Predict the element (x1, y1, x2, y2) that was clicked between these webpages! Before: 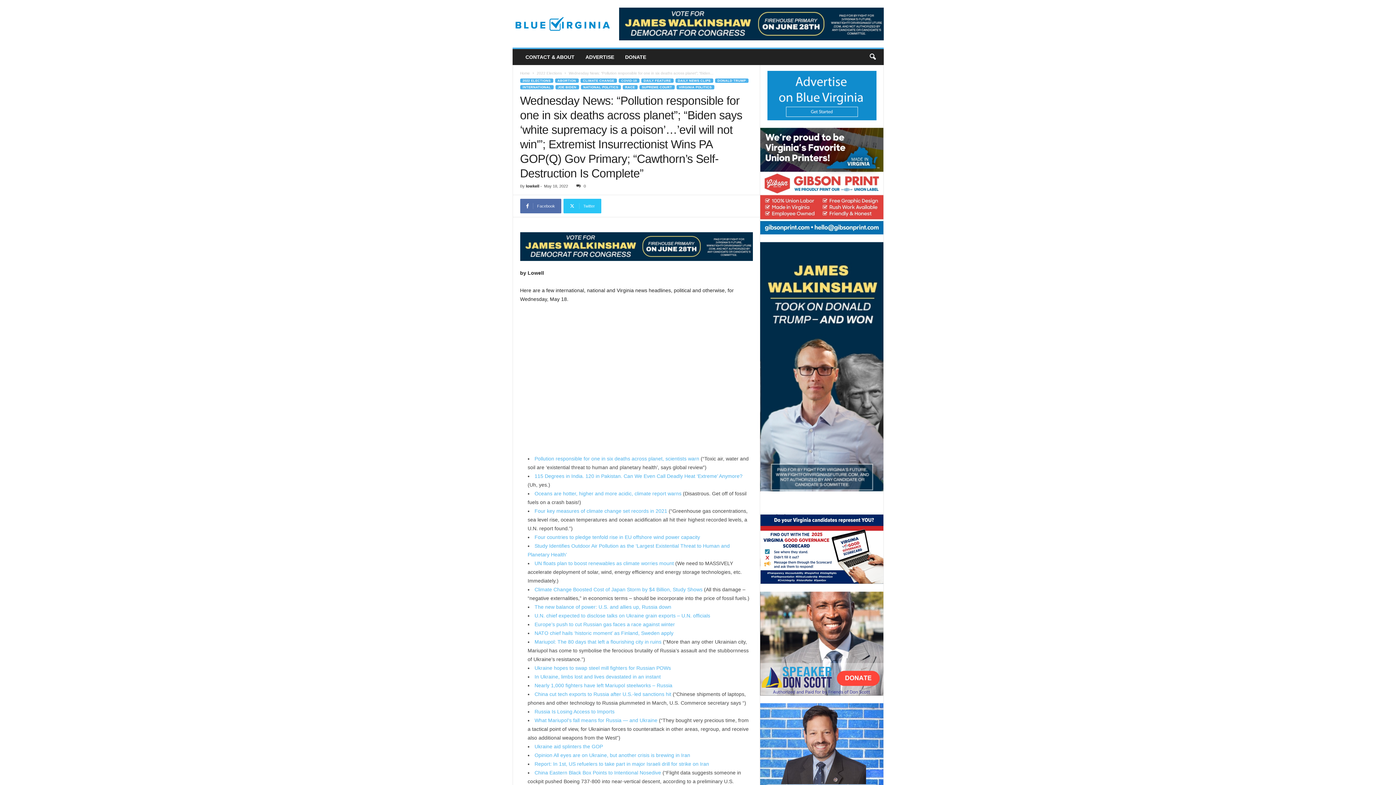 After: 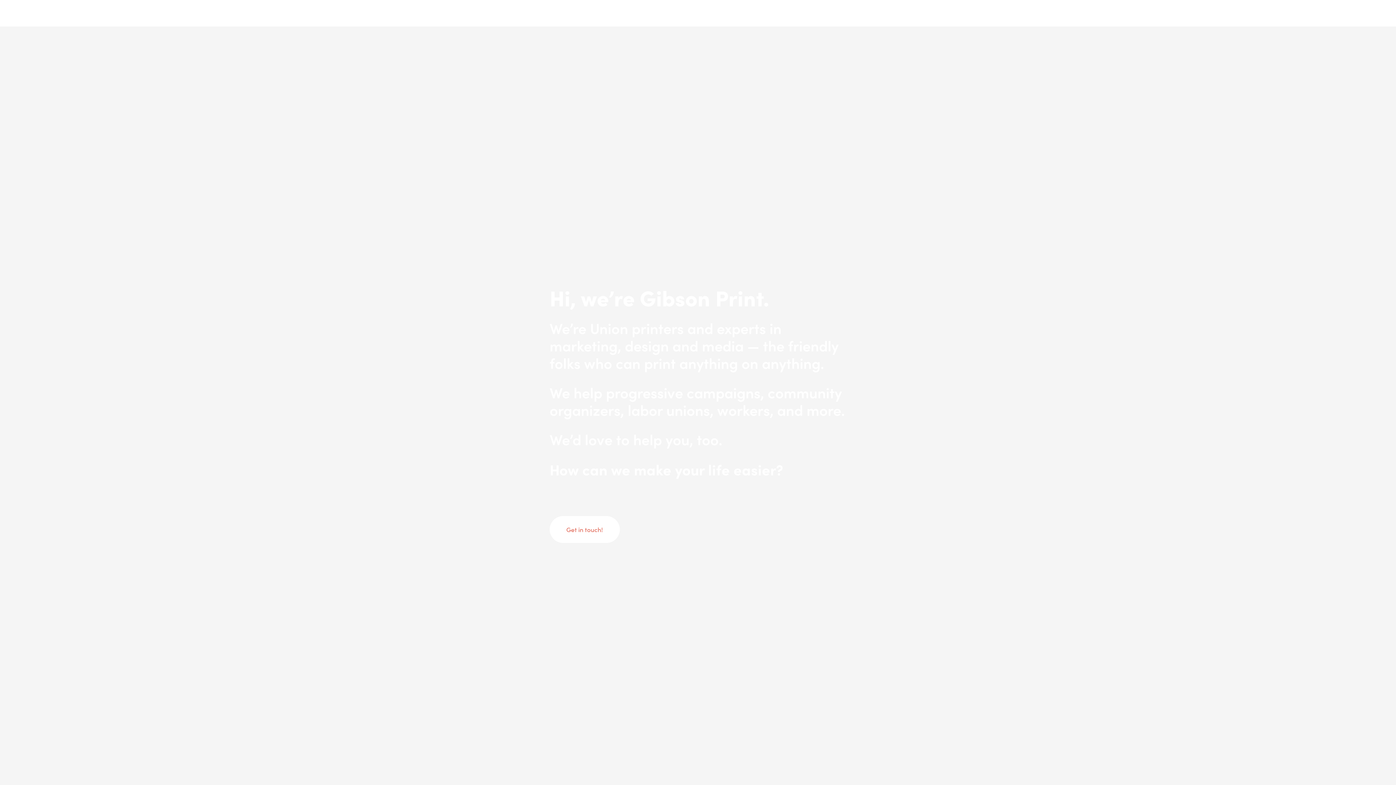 Action: bbox: (760, 127, 883, 234)